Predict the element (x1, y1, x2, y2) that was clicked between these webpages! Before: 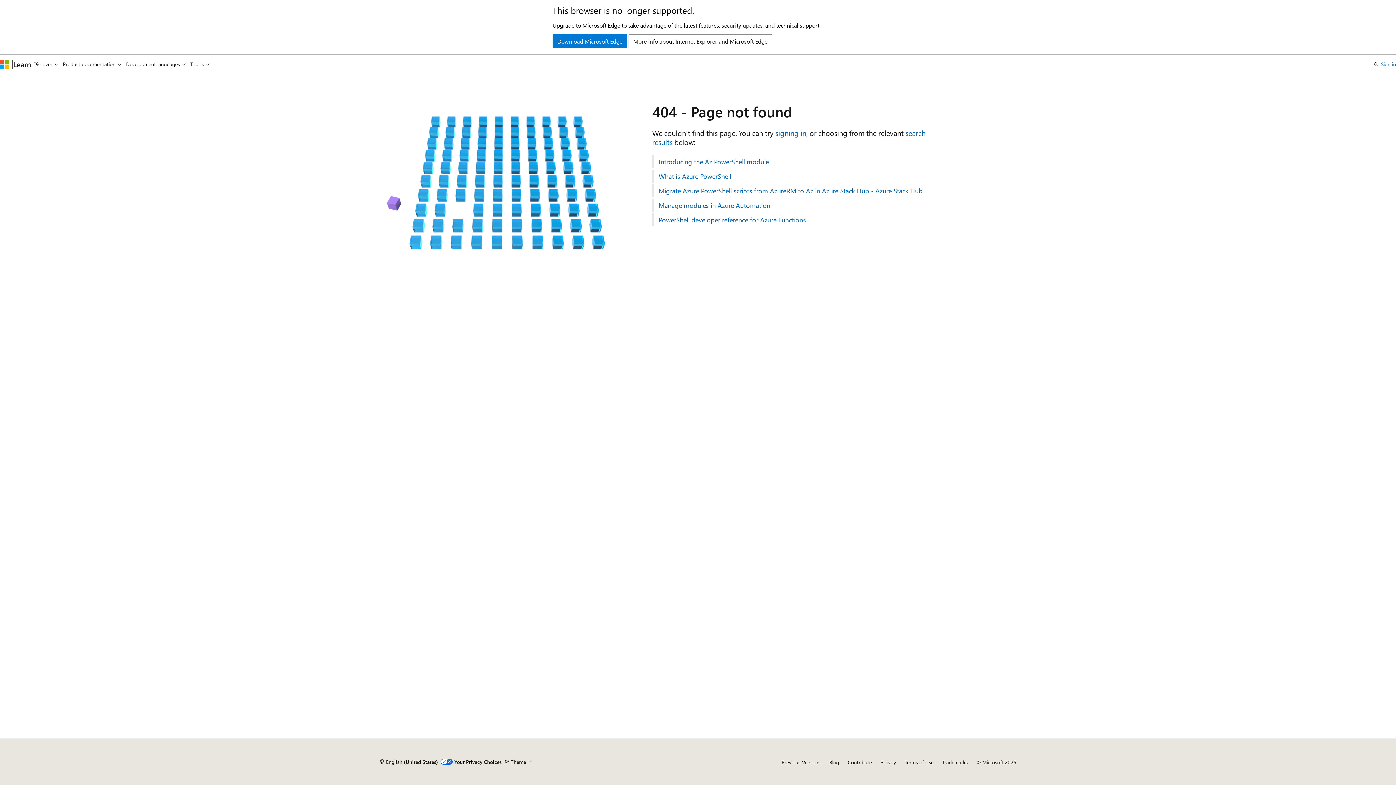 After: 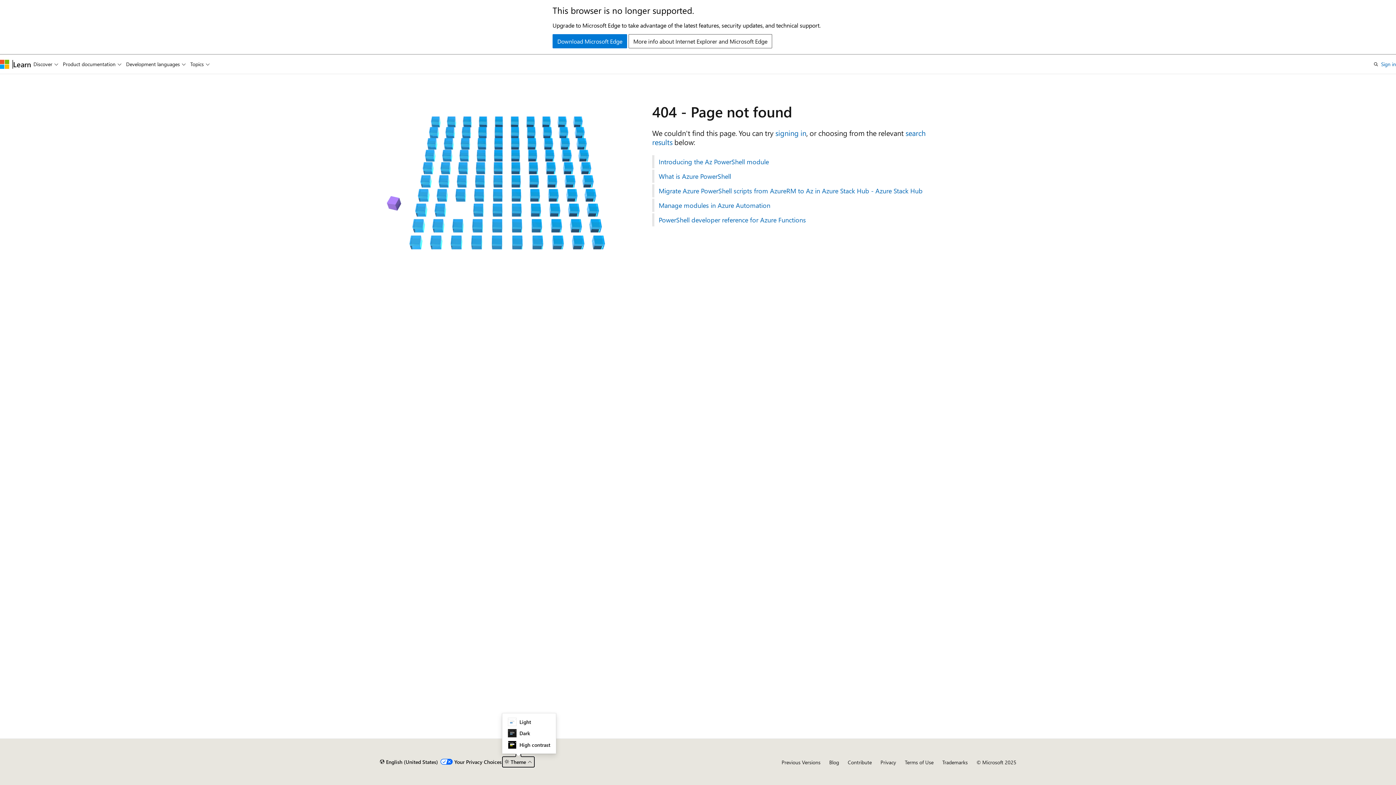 Action: label: Theme bbox: (502, 756, 534, 768)